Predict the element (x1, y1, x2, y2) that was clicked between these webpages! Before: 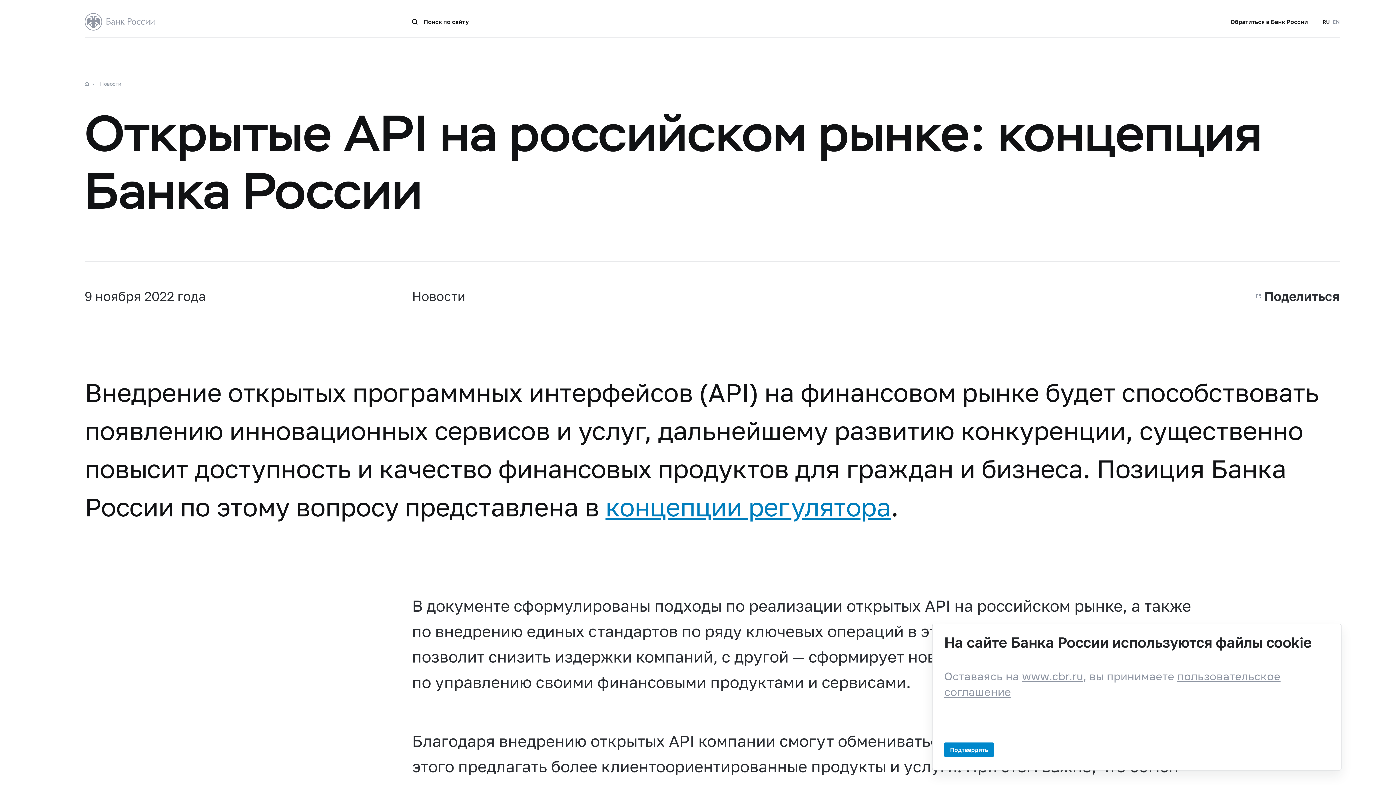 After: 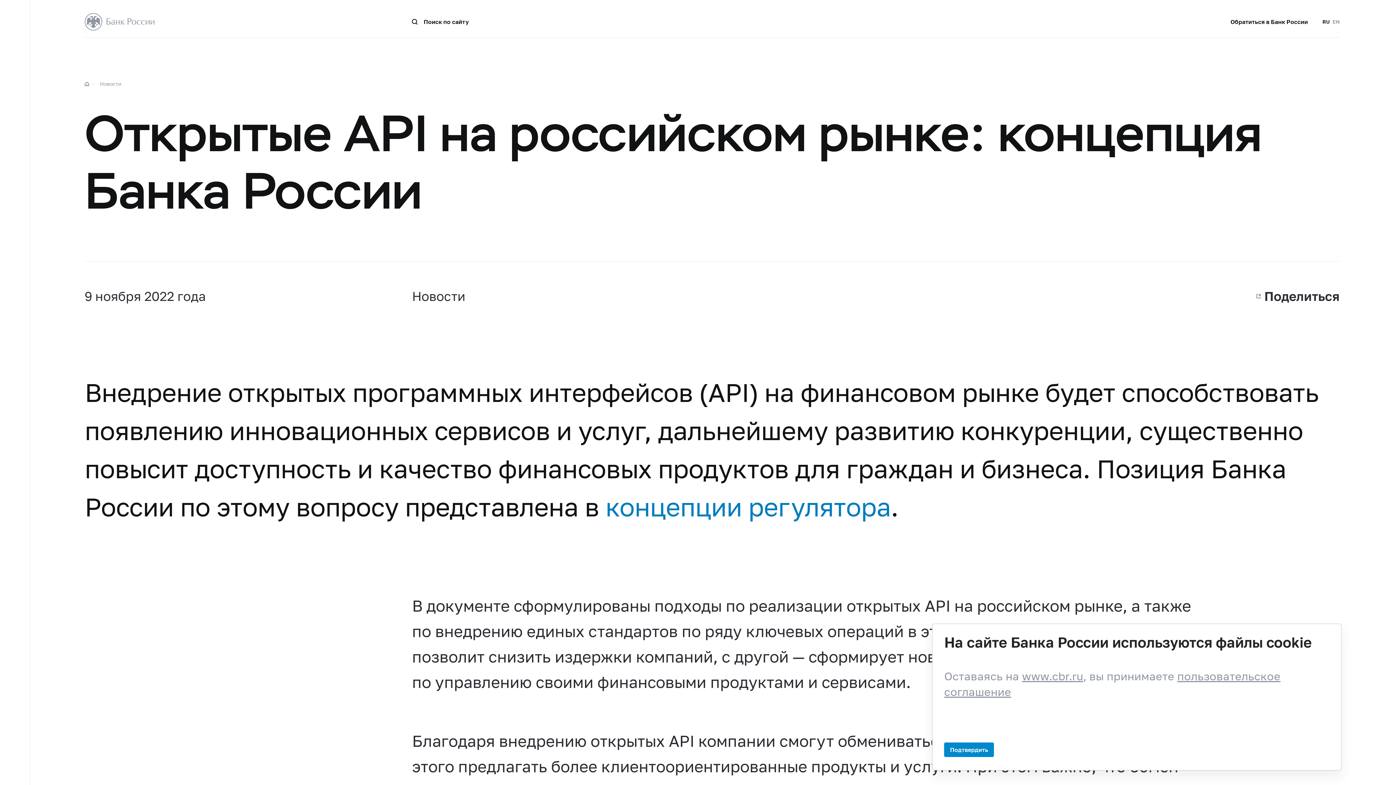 Action: label: концепции регулятора bbox: (605, 491, 891, 522)